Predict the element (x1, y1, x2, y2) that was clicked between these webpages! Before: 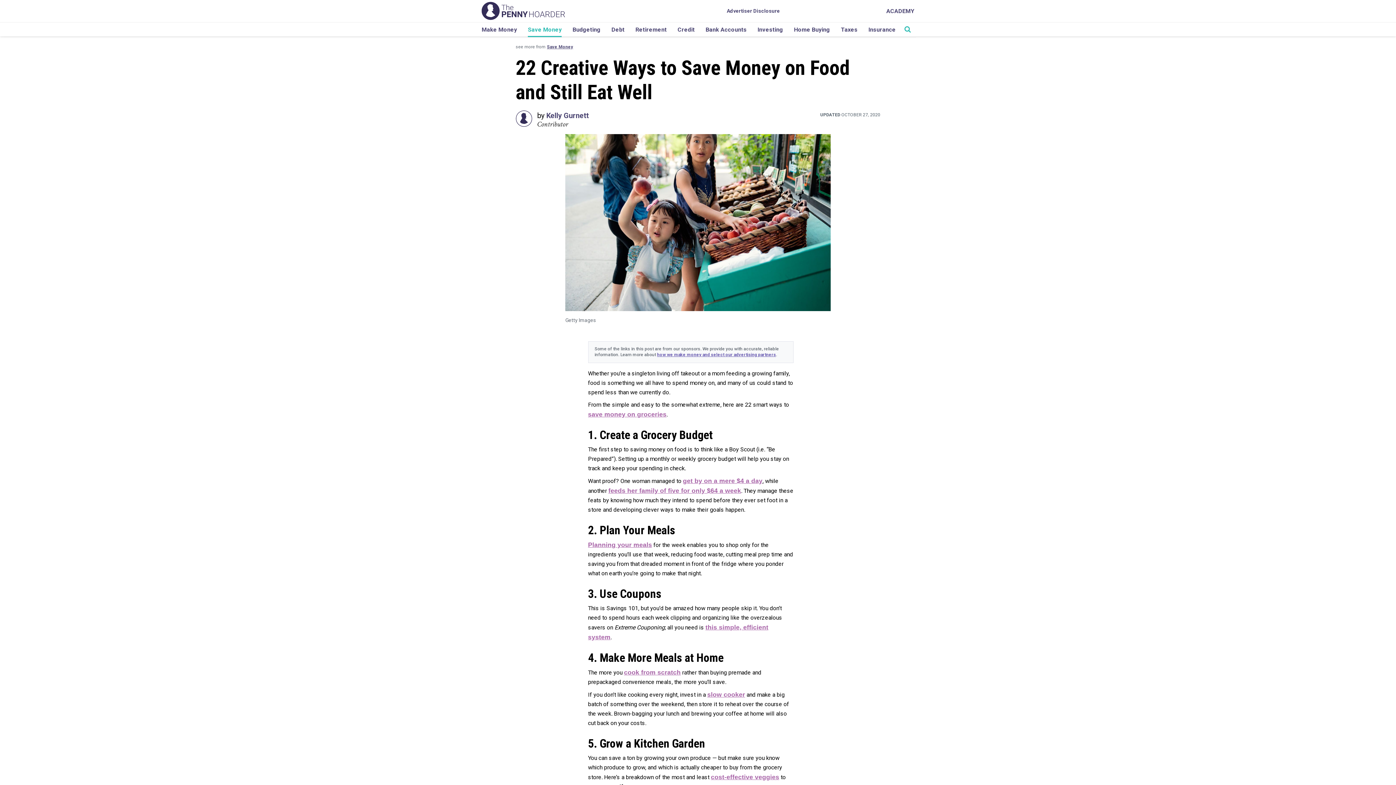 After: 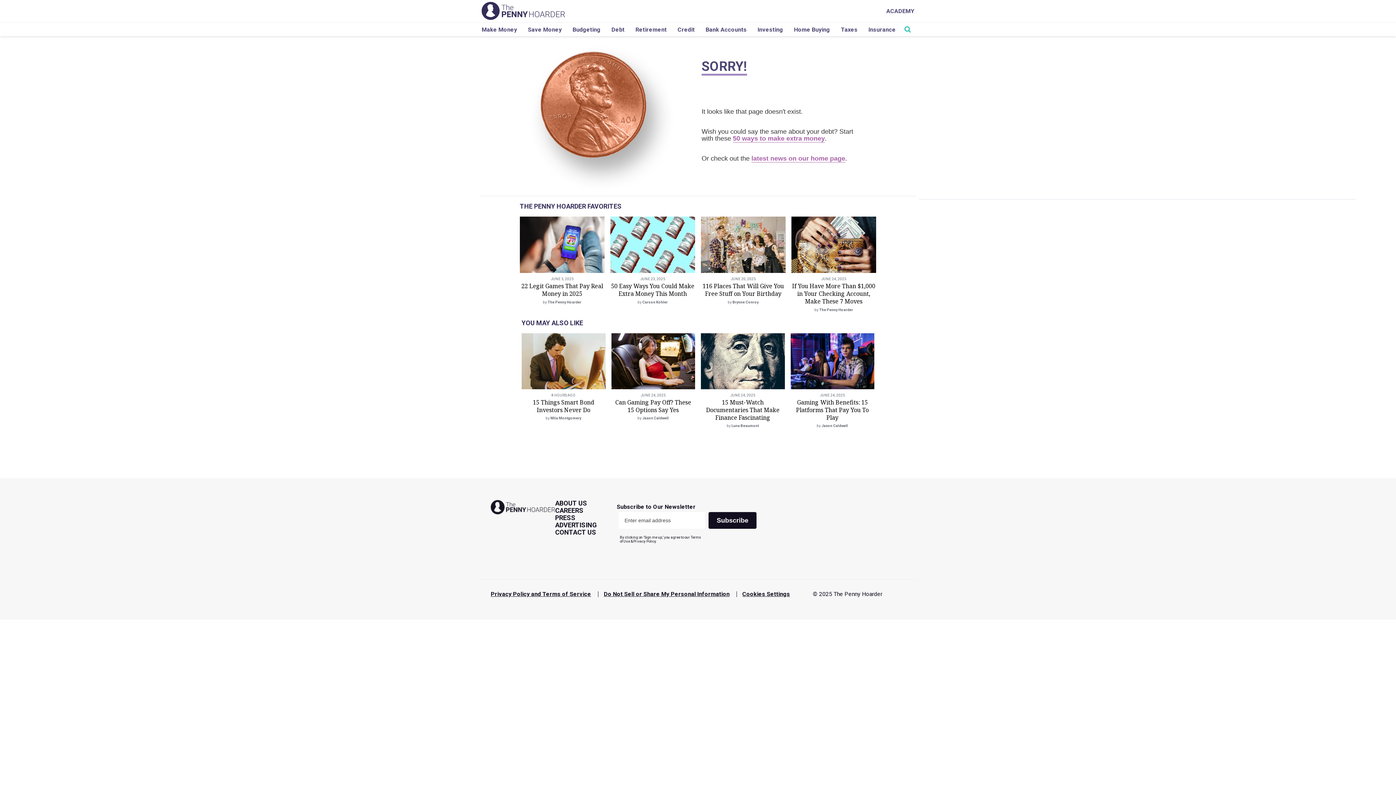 Action: label: feeds her family of five for only $64 a week bbox: (608, 487, 741, 494)